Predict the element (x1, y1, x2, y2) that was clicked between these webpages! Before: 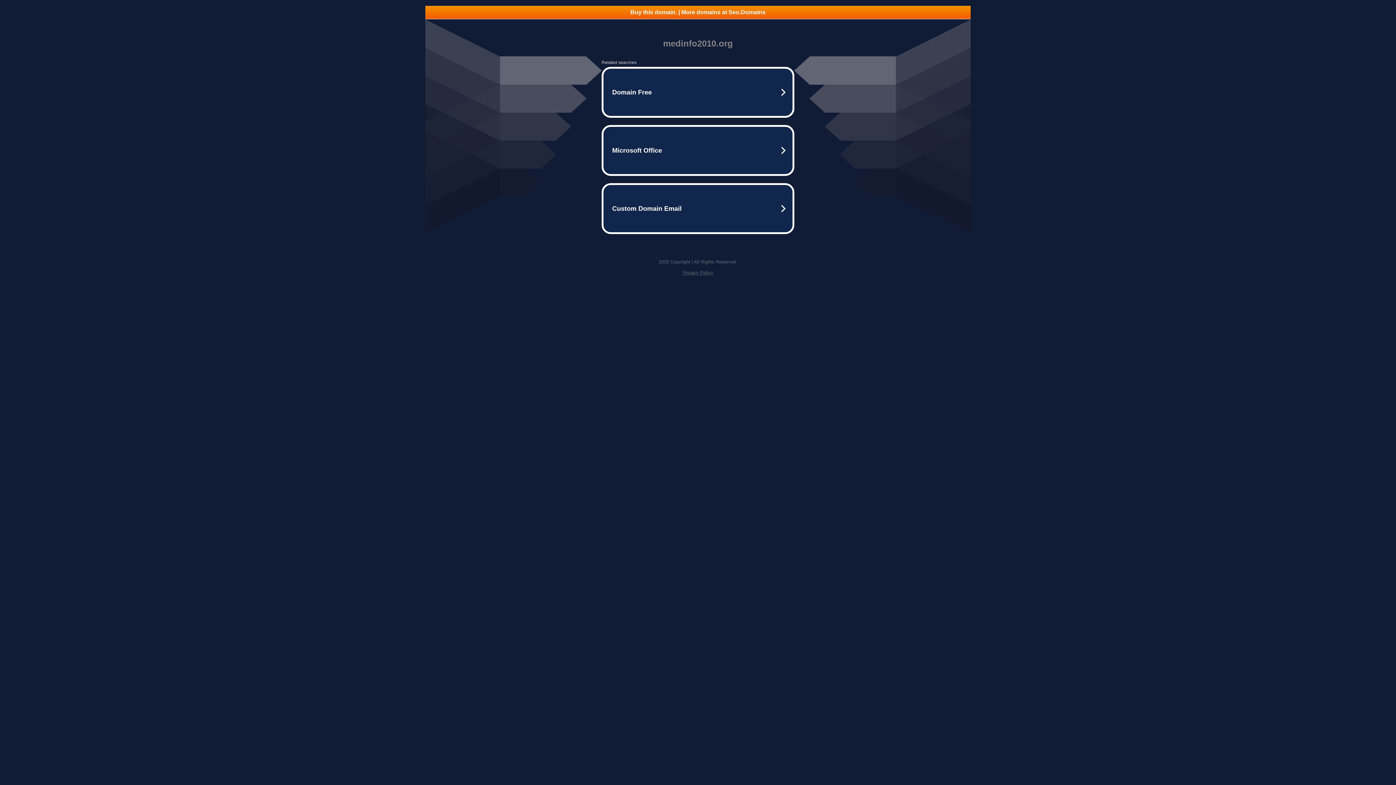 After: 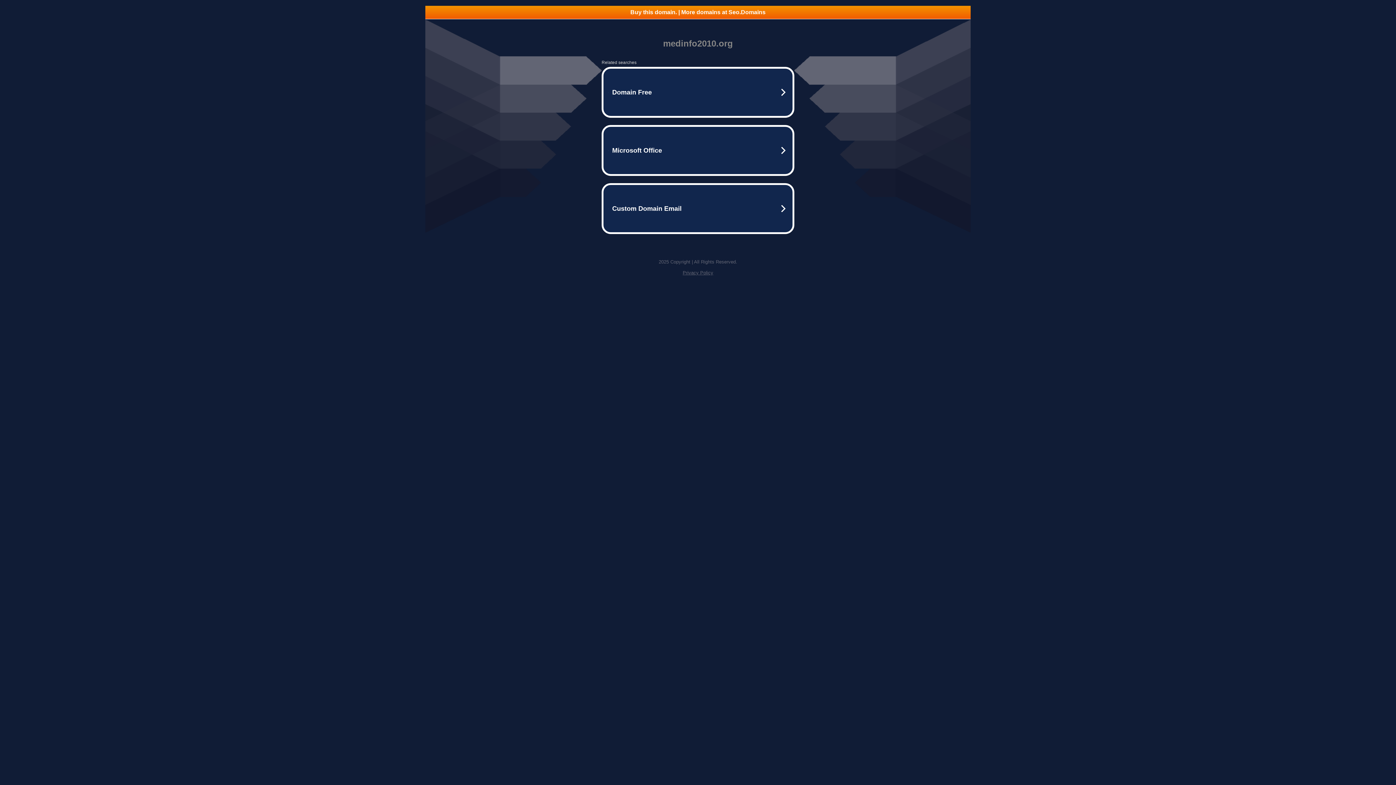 Action: bbox: (425, 5, 970, 18) label: Buy this domain. | More domains at Seo.Domains